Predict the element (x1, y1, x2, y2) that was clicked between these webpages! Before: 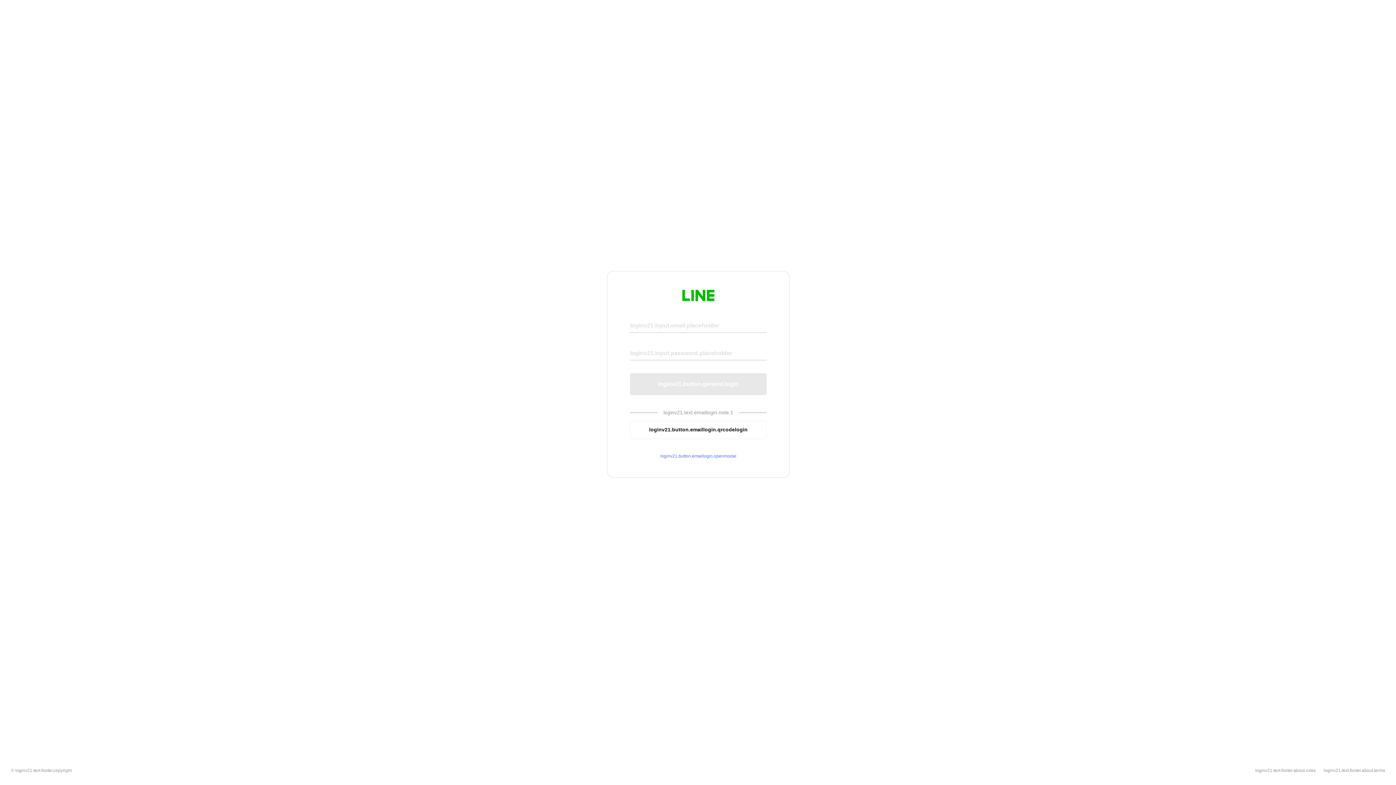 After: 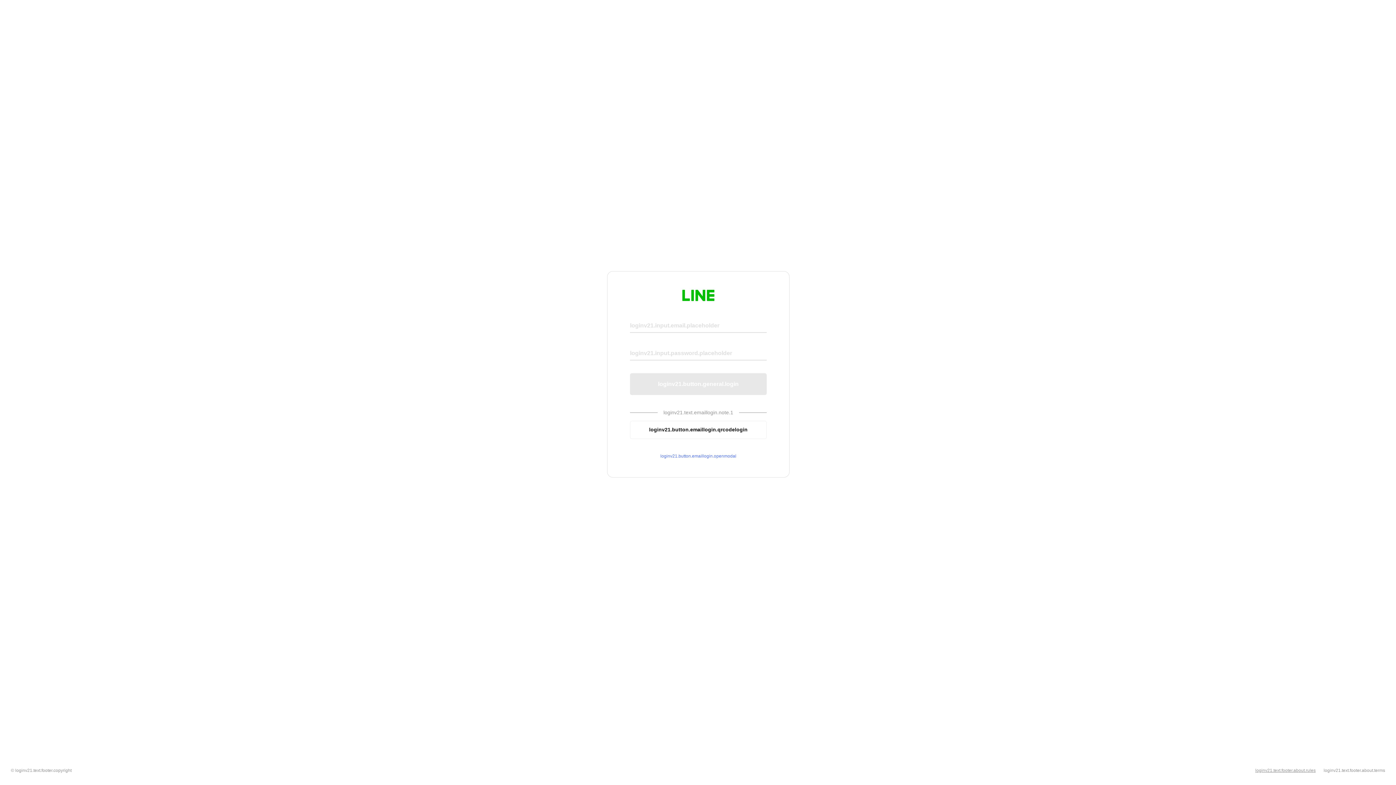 Action: bbox: (1255, 768, 1316, 773) label: loginv21.text.footer.about.rules